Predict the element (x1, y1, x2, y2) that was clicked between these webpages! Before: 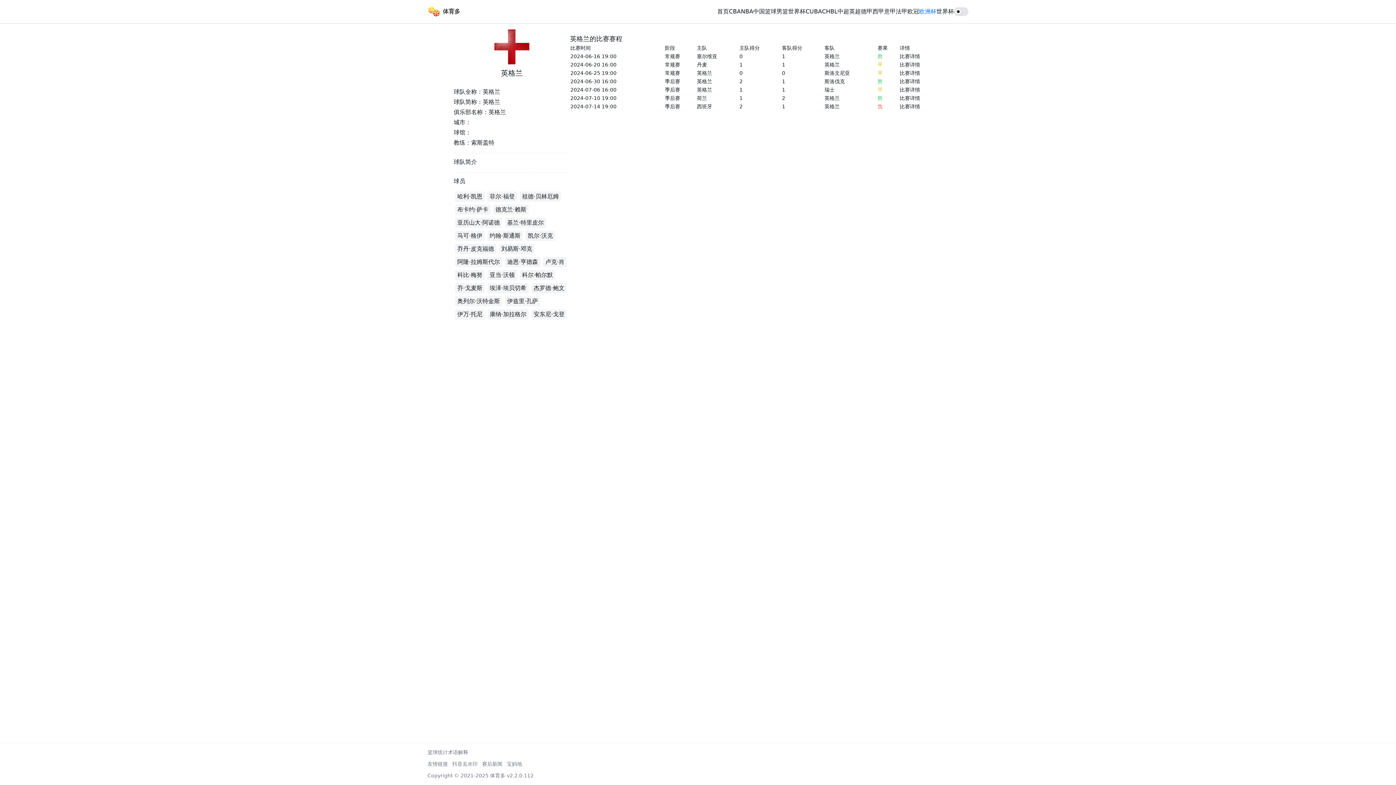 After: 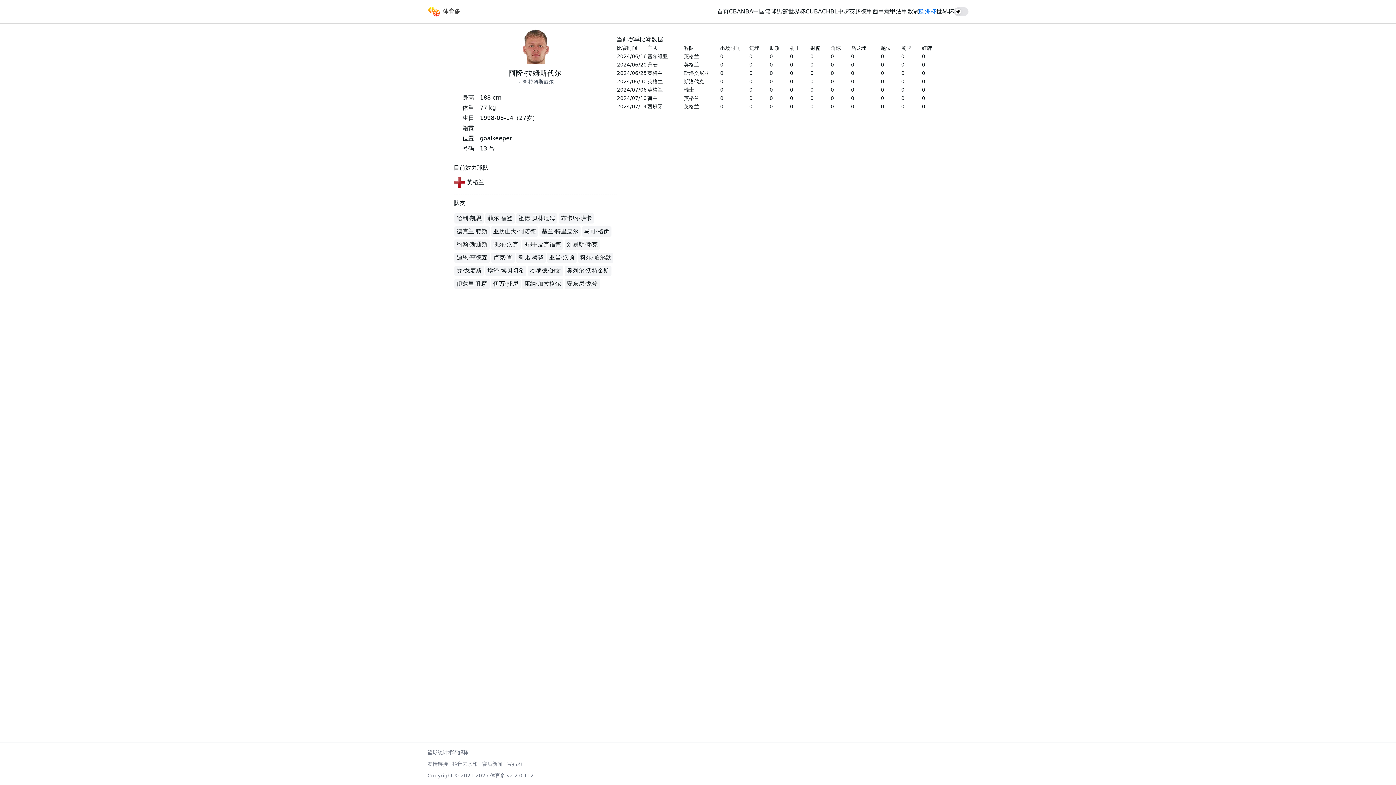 Action: label: 阿隆·拉姆斯代尔 bbox: (457, 258, 500, 265)